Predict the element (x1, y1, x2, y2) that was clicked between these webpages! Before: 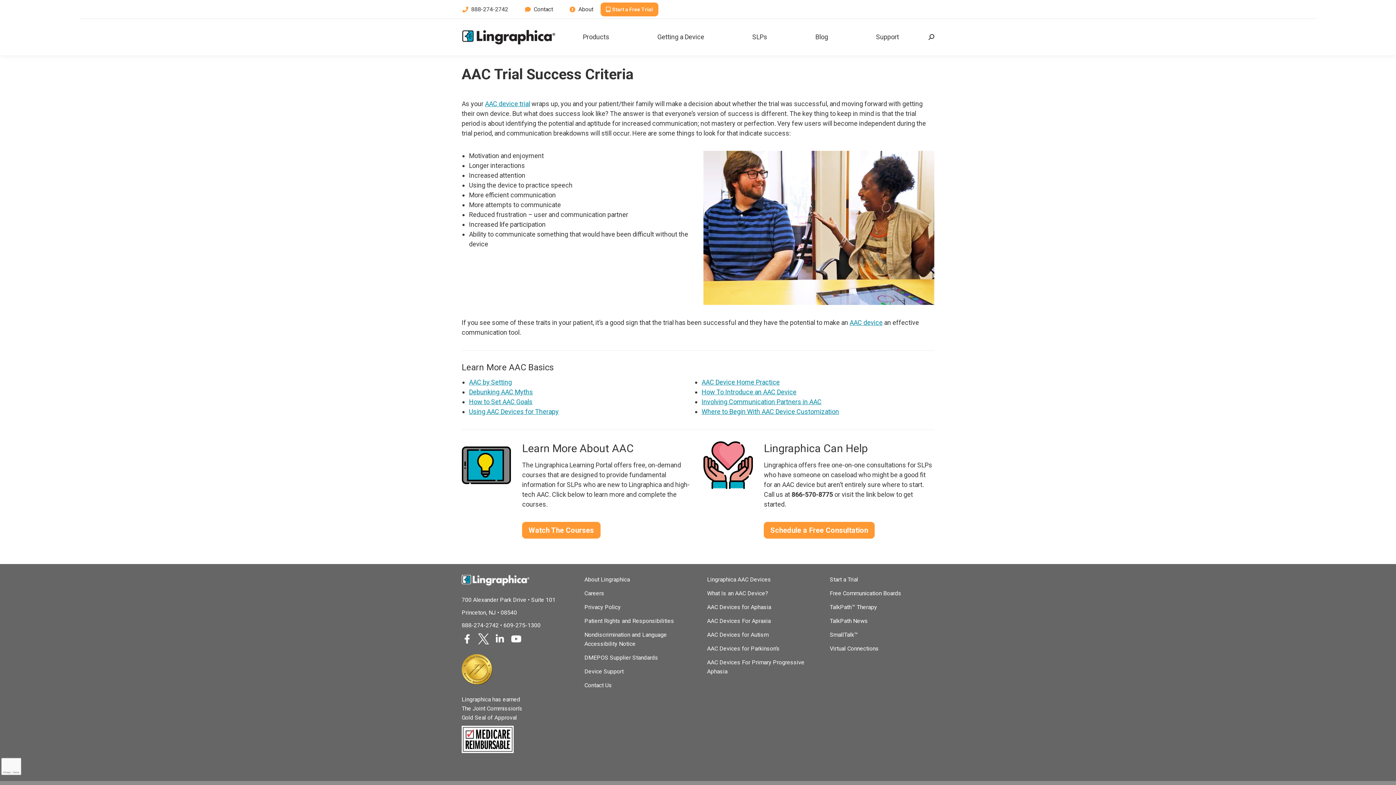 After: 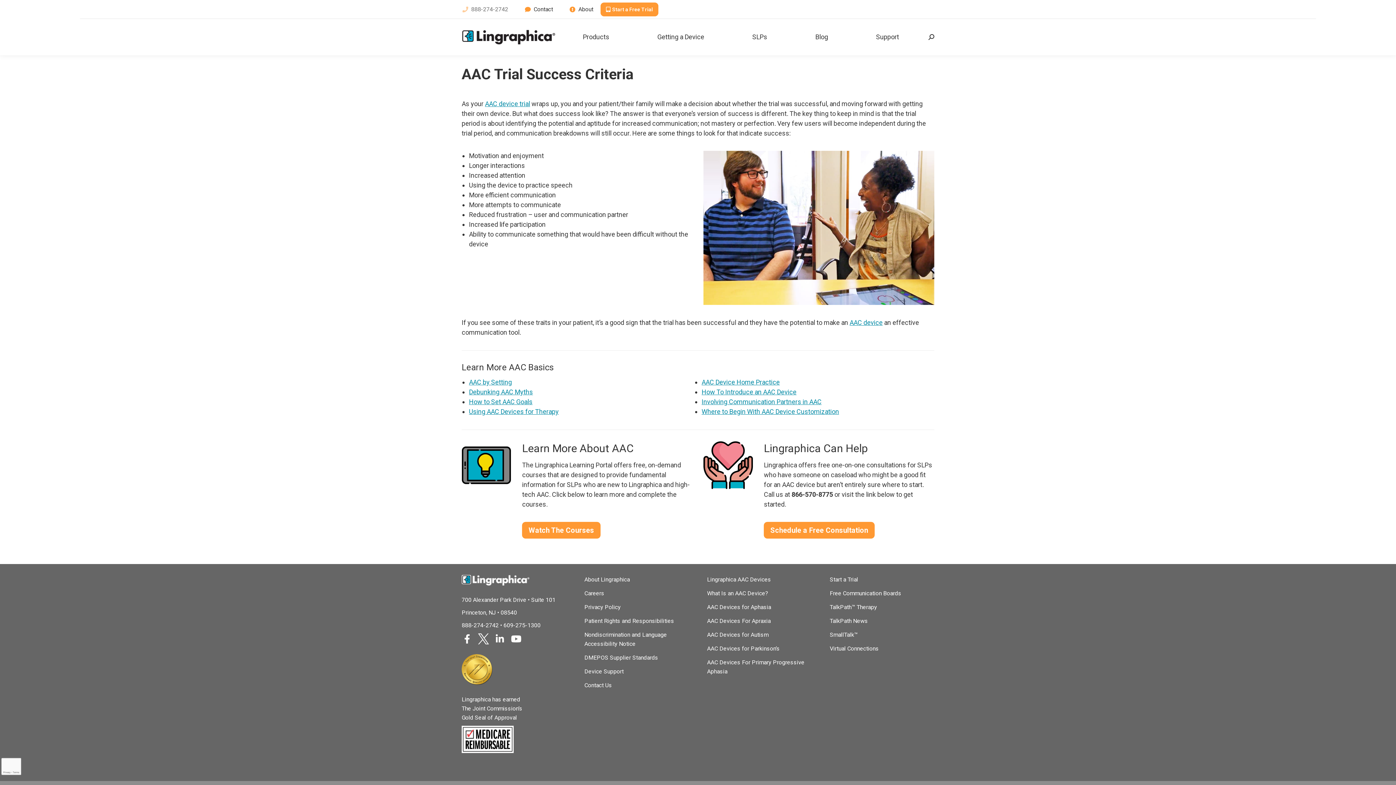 Action: label: 888-274-2742 bbox: (461, 5, 508, 13)